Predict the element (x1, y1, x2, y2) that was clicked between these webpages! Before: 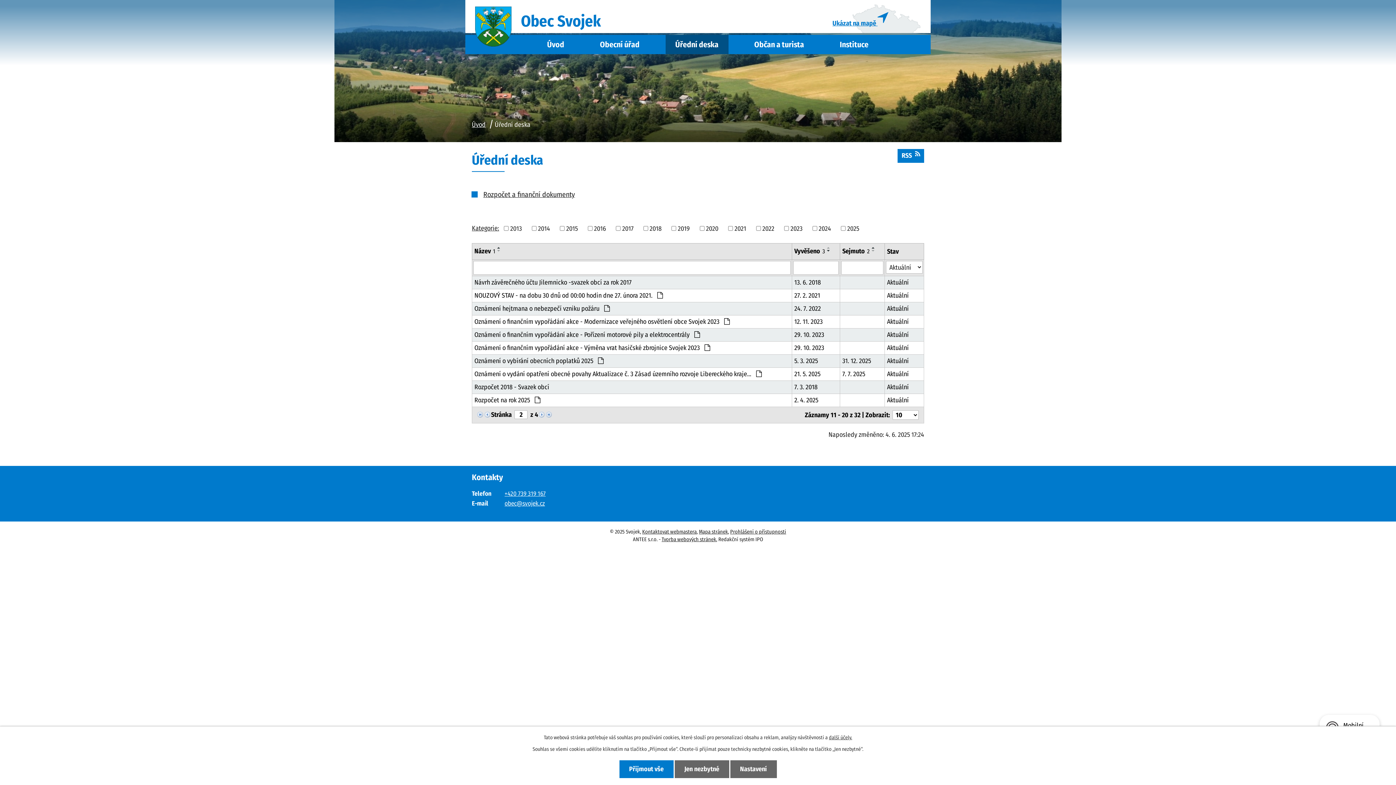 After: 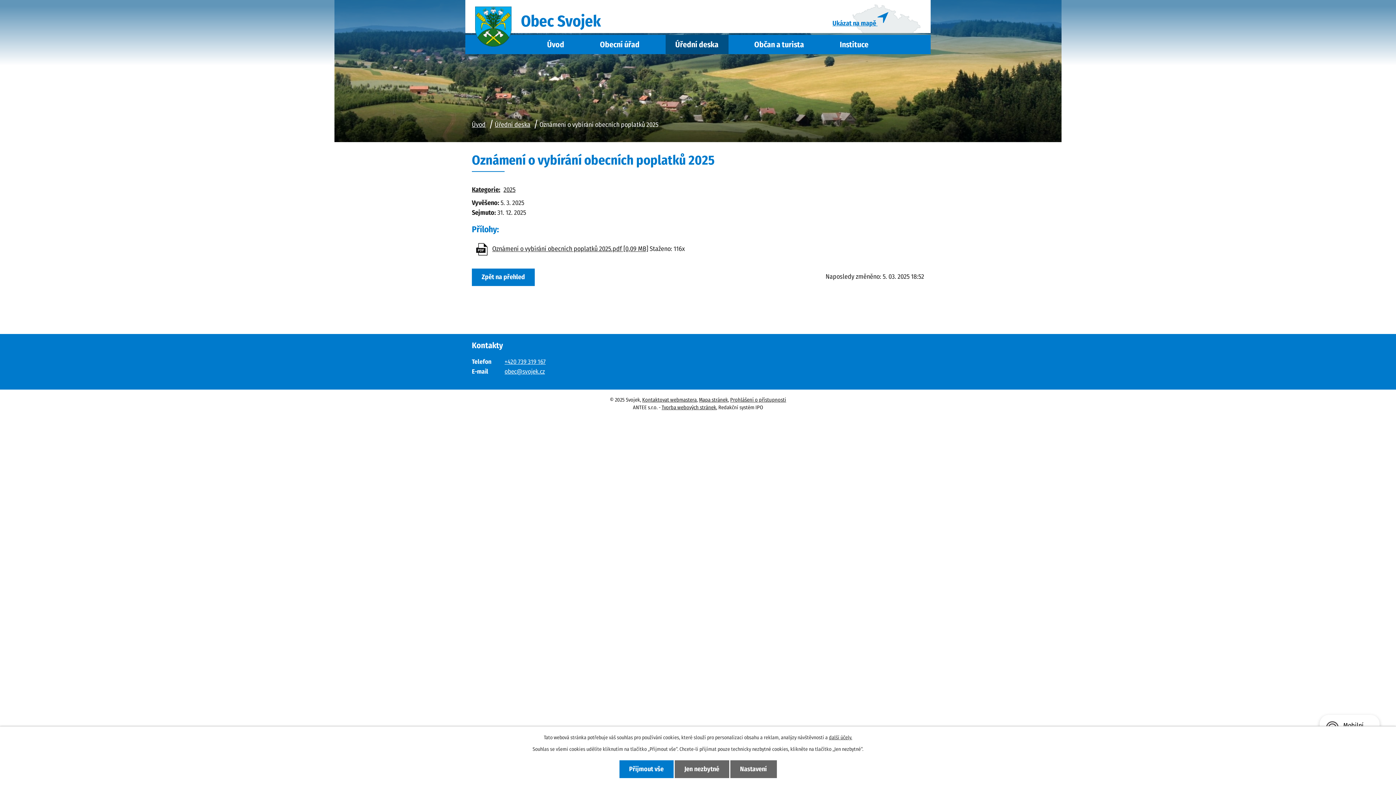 Action: bbox: (887, 356, 921, 366) label: Aktuální